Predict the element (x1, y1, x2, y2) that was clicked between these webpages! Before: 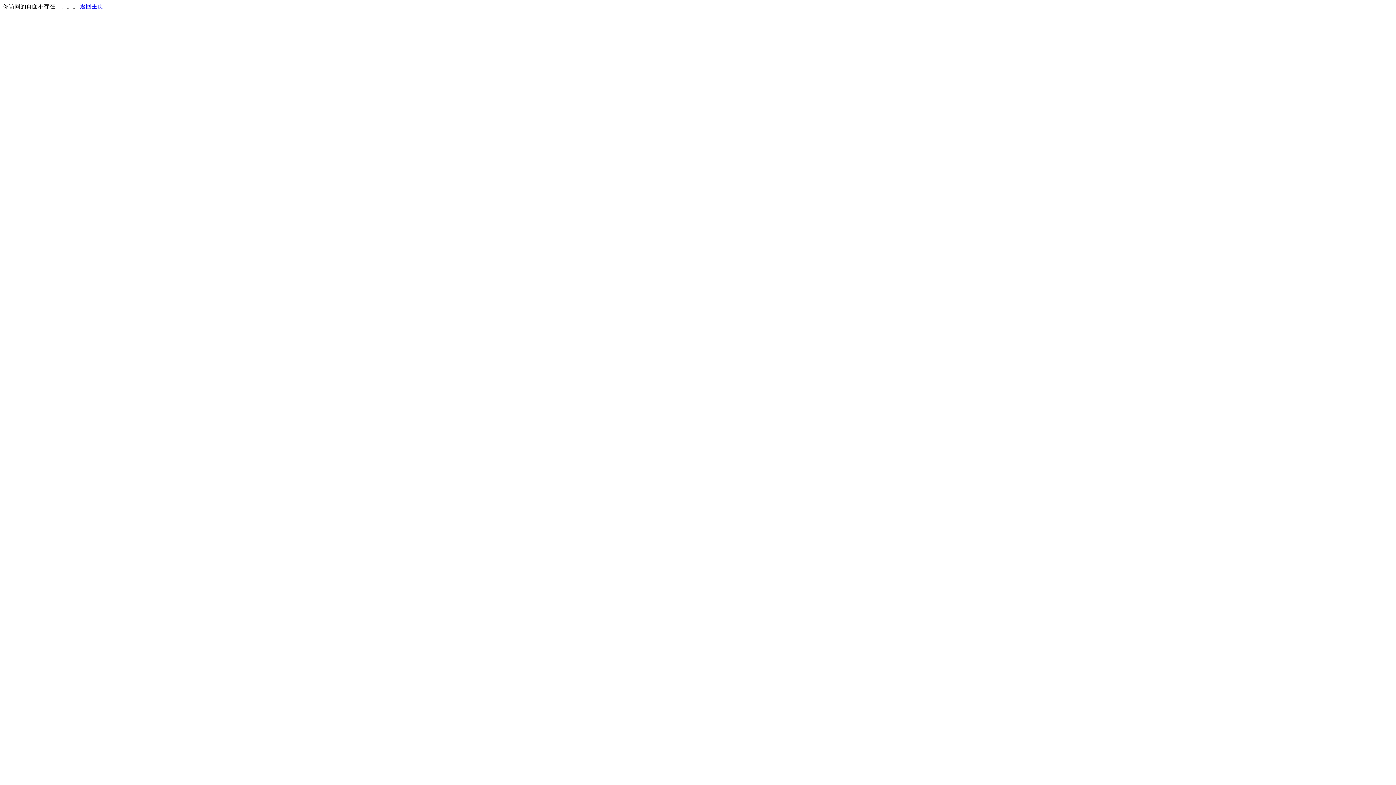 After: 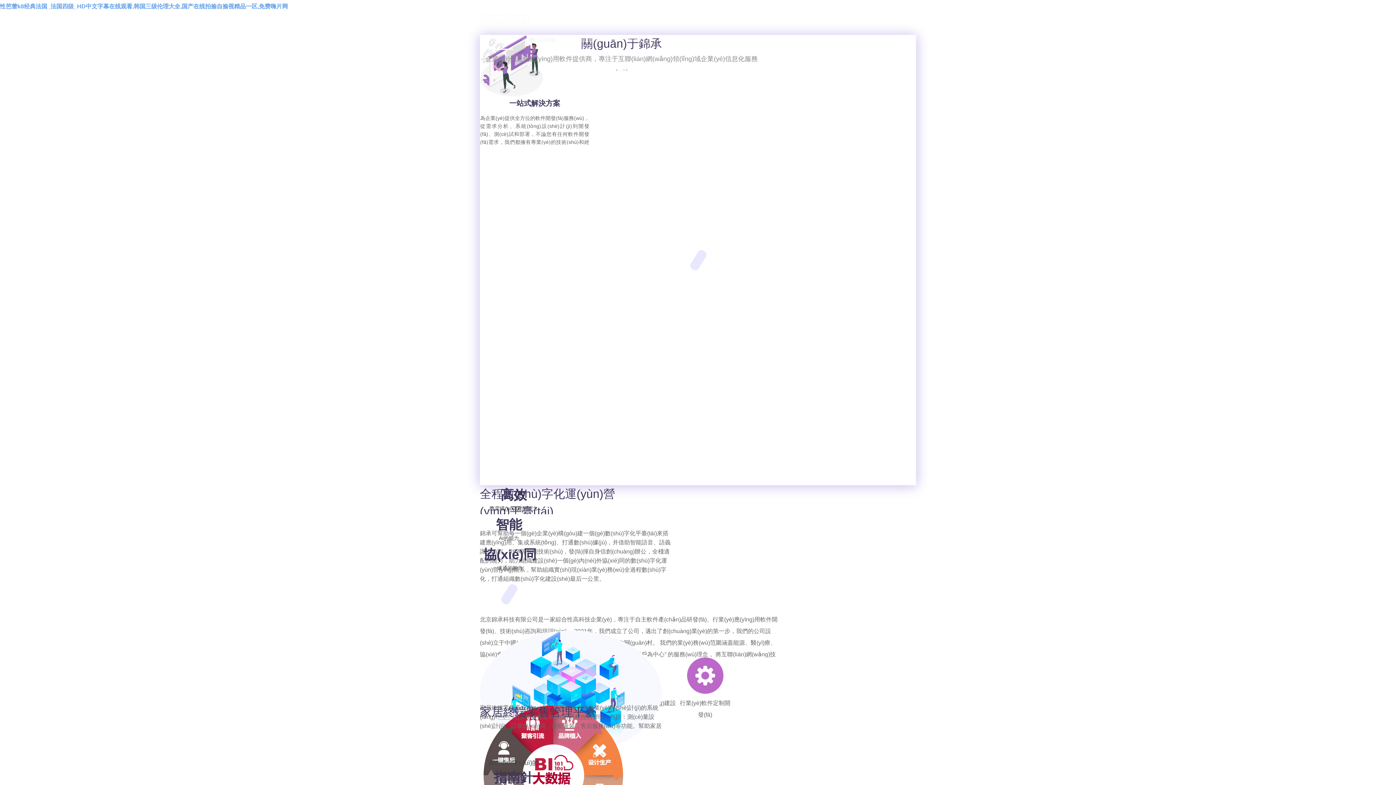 Action: bbox: (80, 3, 103, 9) label: 返回主页